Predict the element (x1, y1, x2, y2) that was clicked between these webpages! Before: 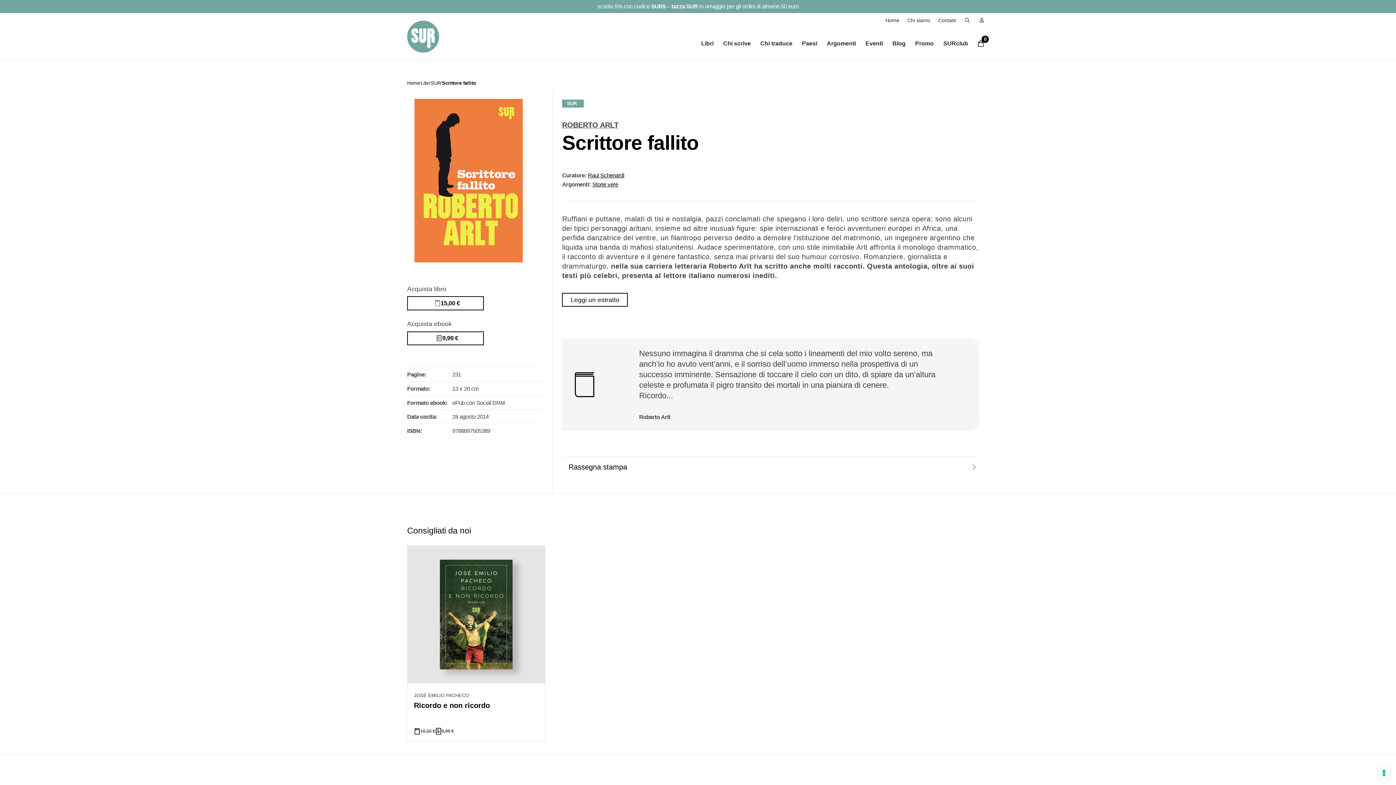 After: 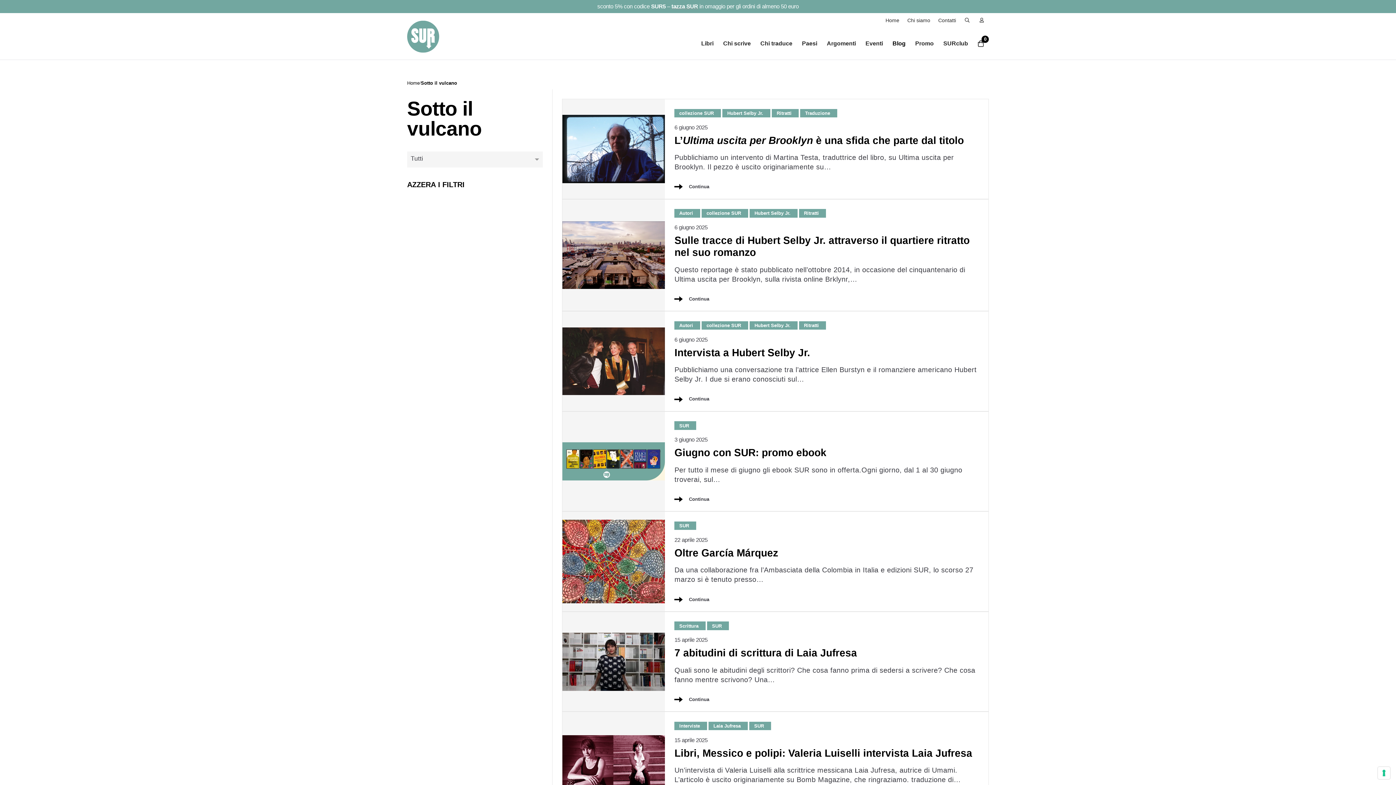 Action: bbox: (887, 32, 910, 54) label: Blog